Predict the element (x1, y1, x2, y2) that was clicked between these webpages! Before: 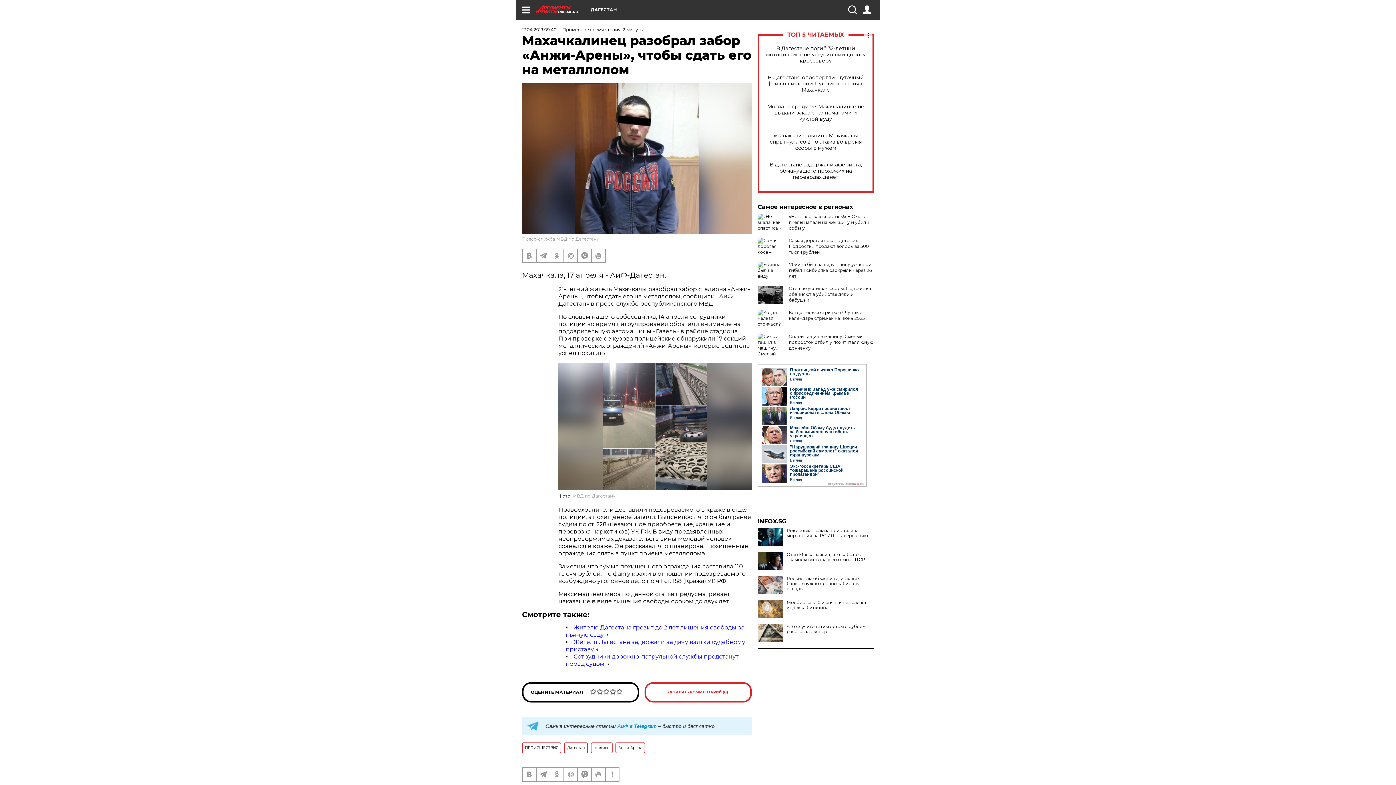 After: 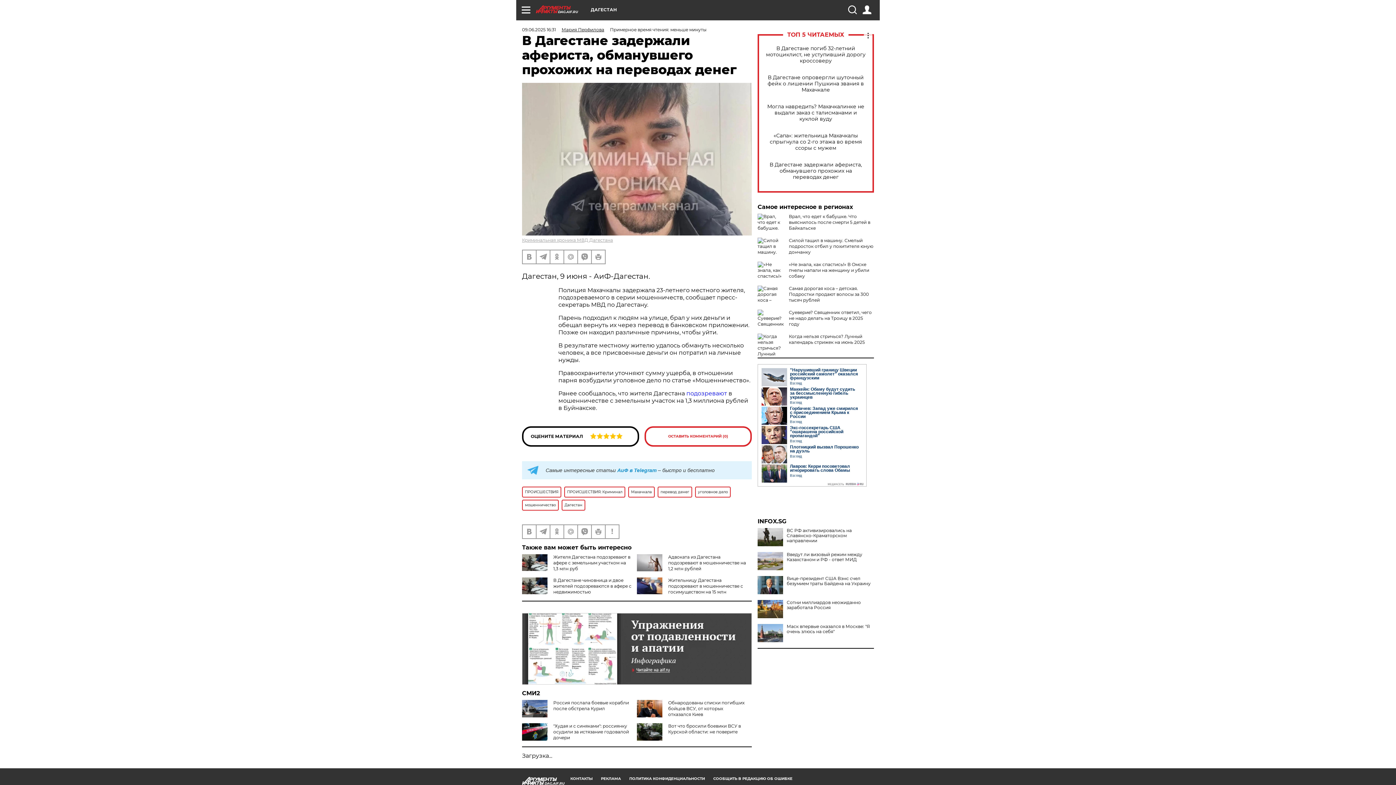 Action: bbox: (765, 161, 866, 180) label: В Дагестане задержали афериста, обманувшего прохожих на переводах денег